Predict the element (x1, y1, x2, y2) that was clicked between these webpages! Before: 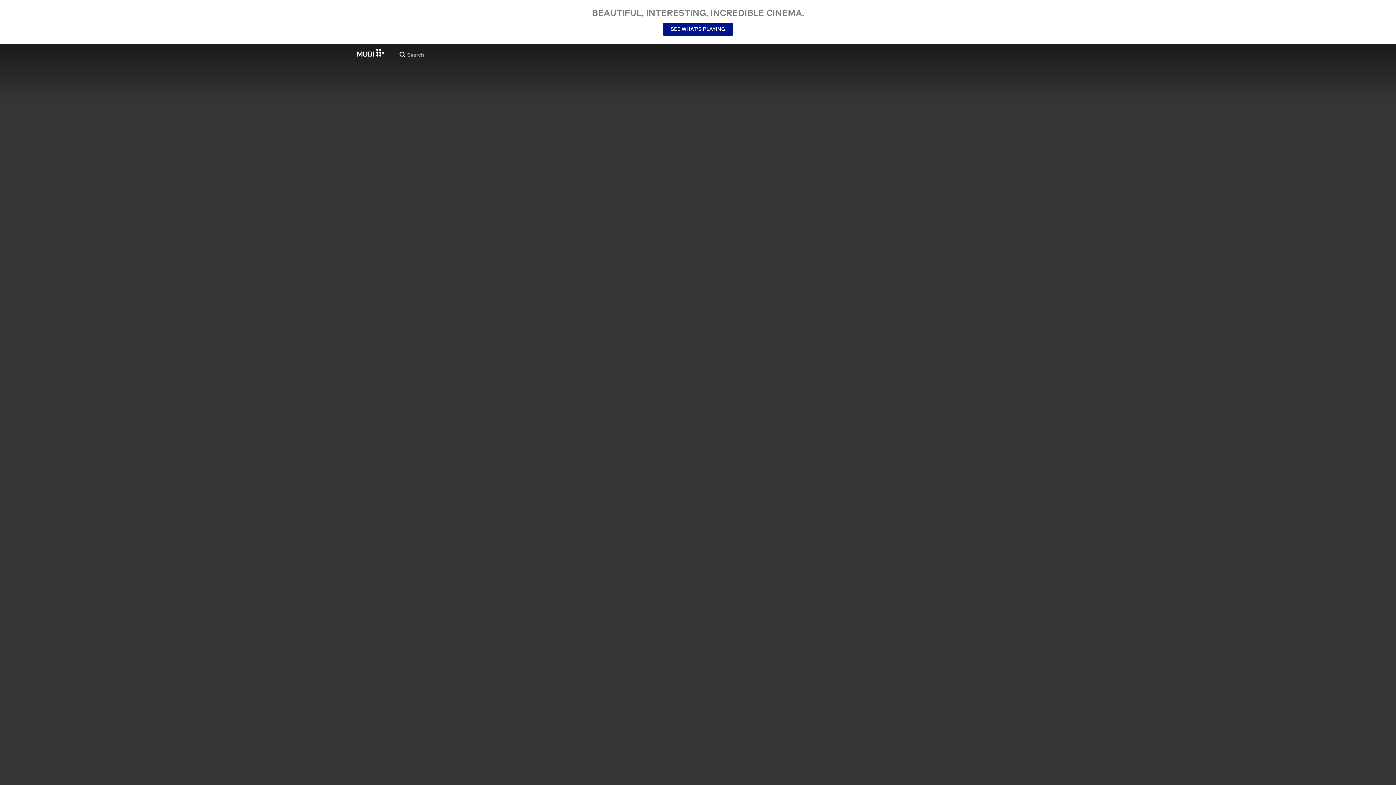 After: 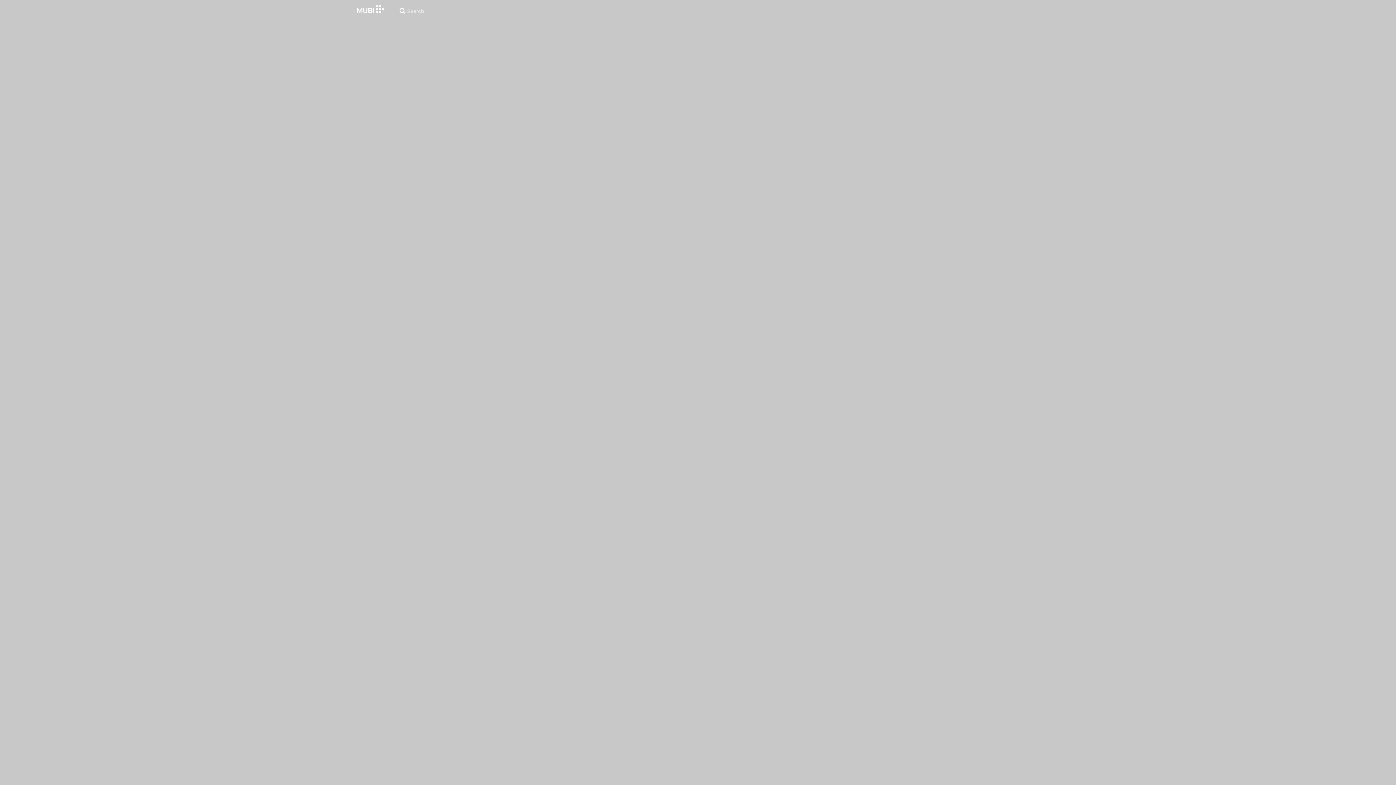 Action: bbox: (663, 22, 733, 35) label: SEE WHAT’S PLAYING